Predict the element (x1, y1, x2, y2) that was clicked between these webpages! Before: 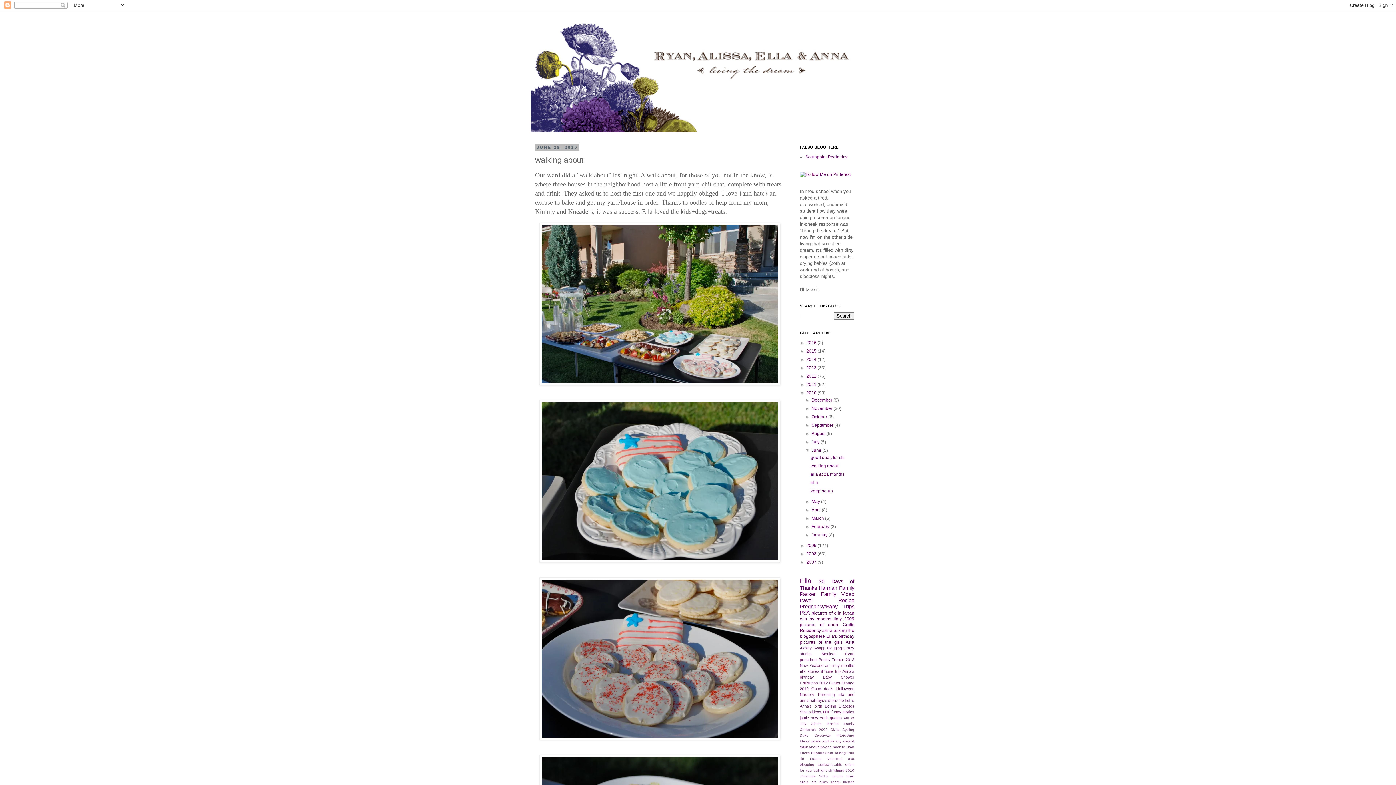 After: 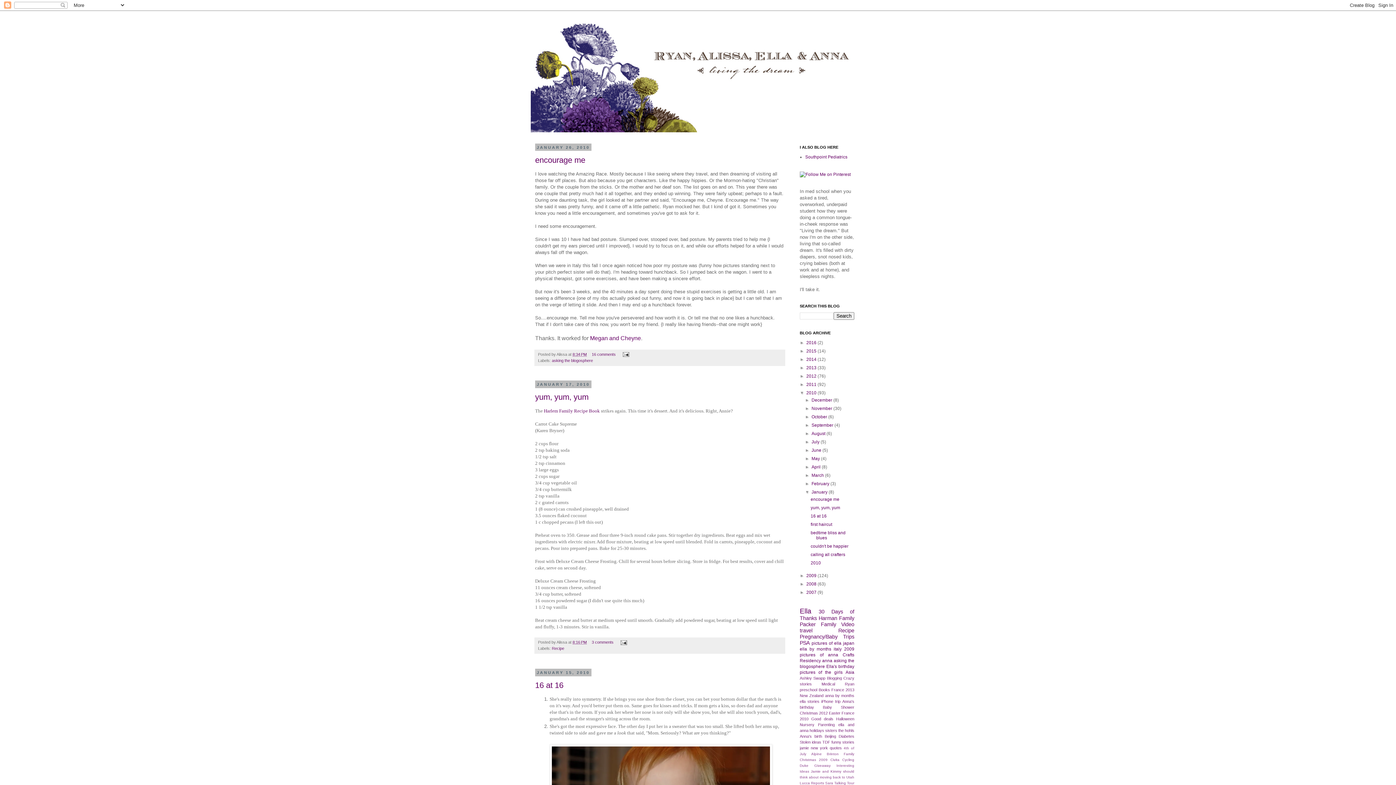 Action: bbox: (811, 532, 828, 537) label: January 